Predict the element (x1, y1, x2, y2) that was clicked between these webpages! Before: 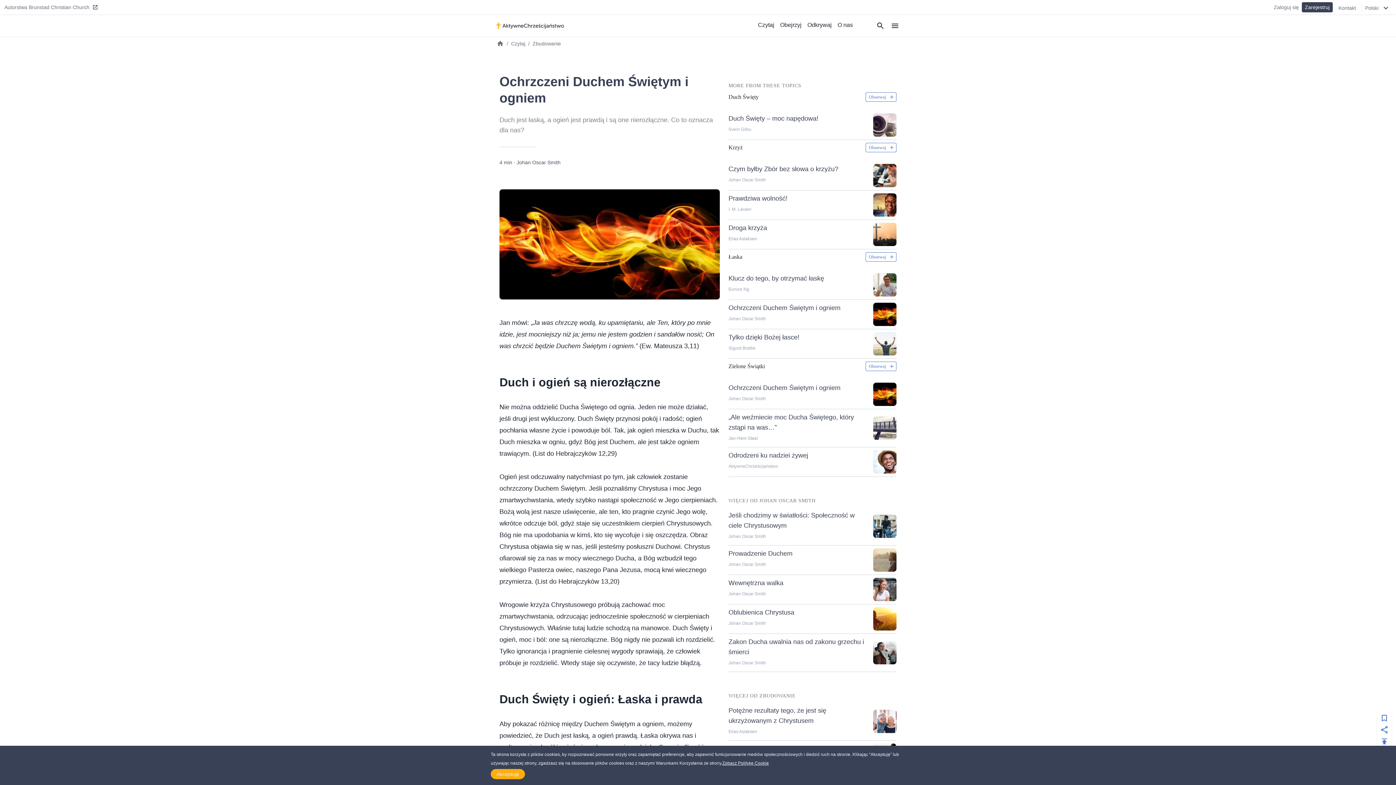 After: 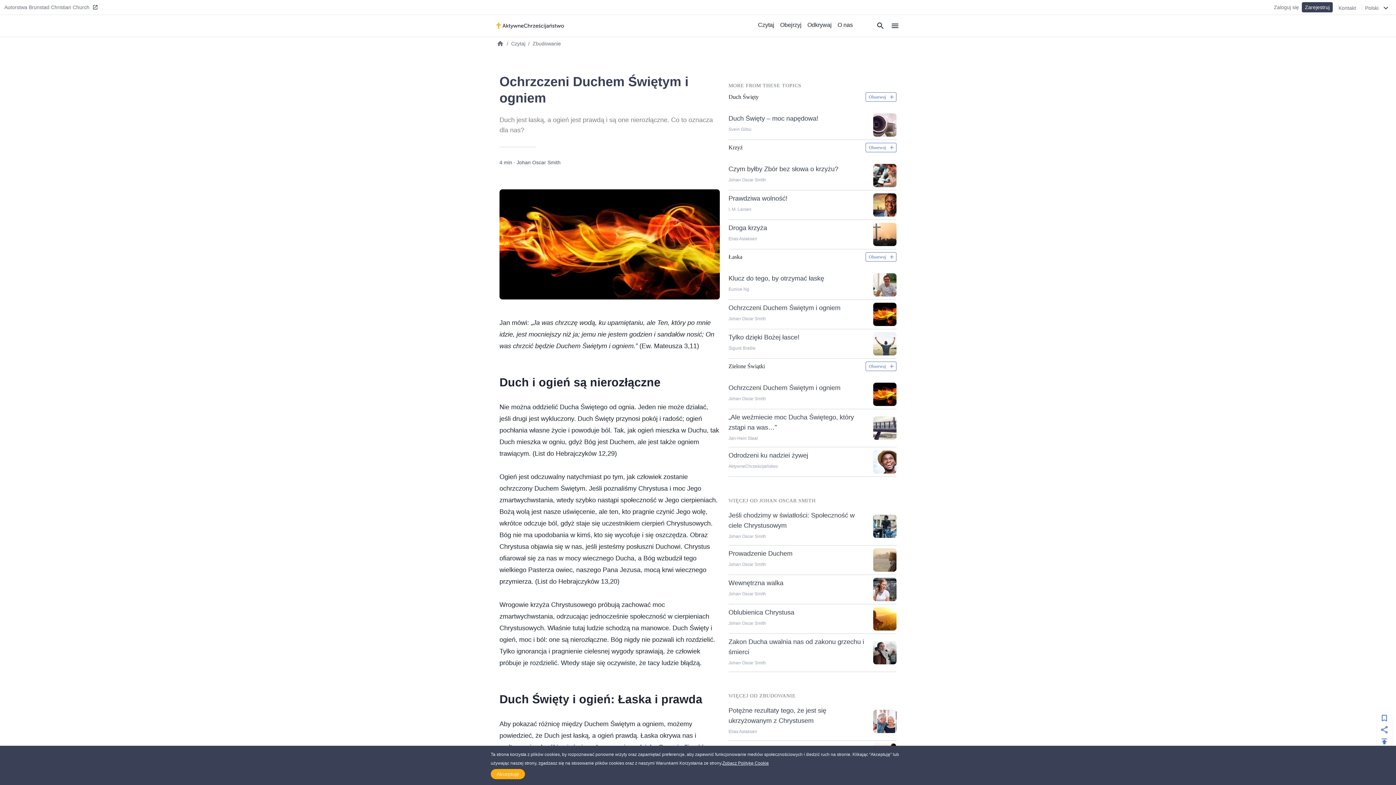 Action: bbox: (2, 3, 101, 10) label: Autorstwa Brunstad Christian Church